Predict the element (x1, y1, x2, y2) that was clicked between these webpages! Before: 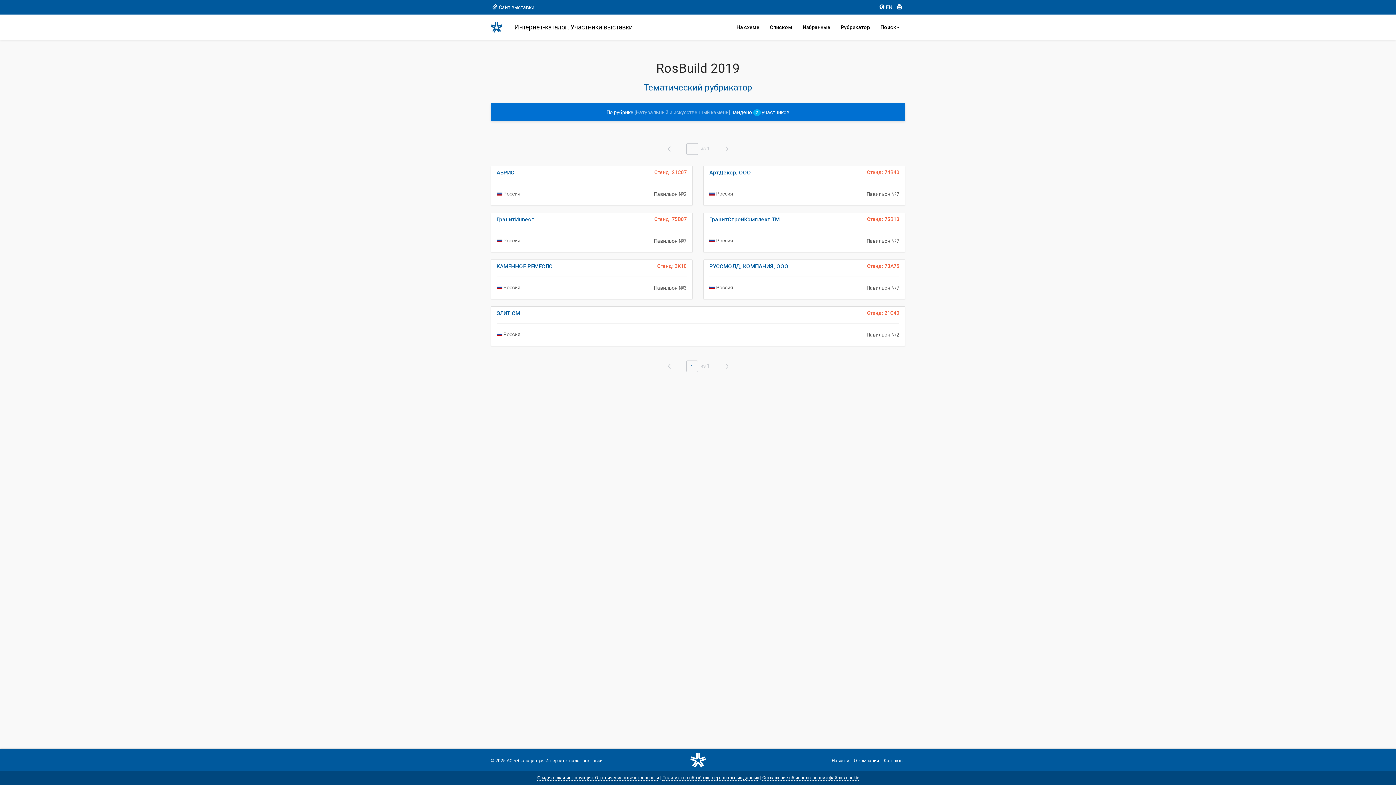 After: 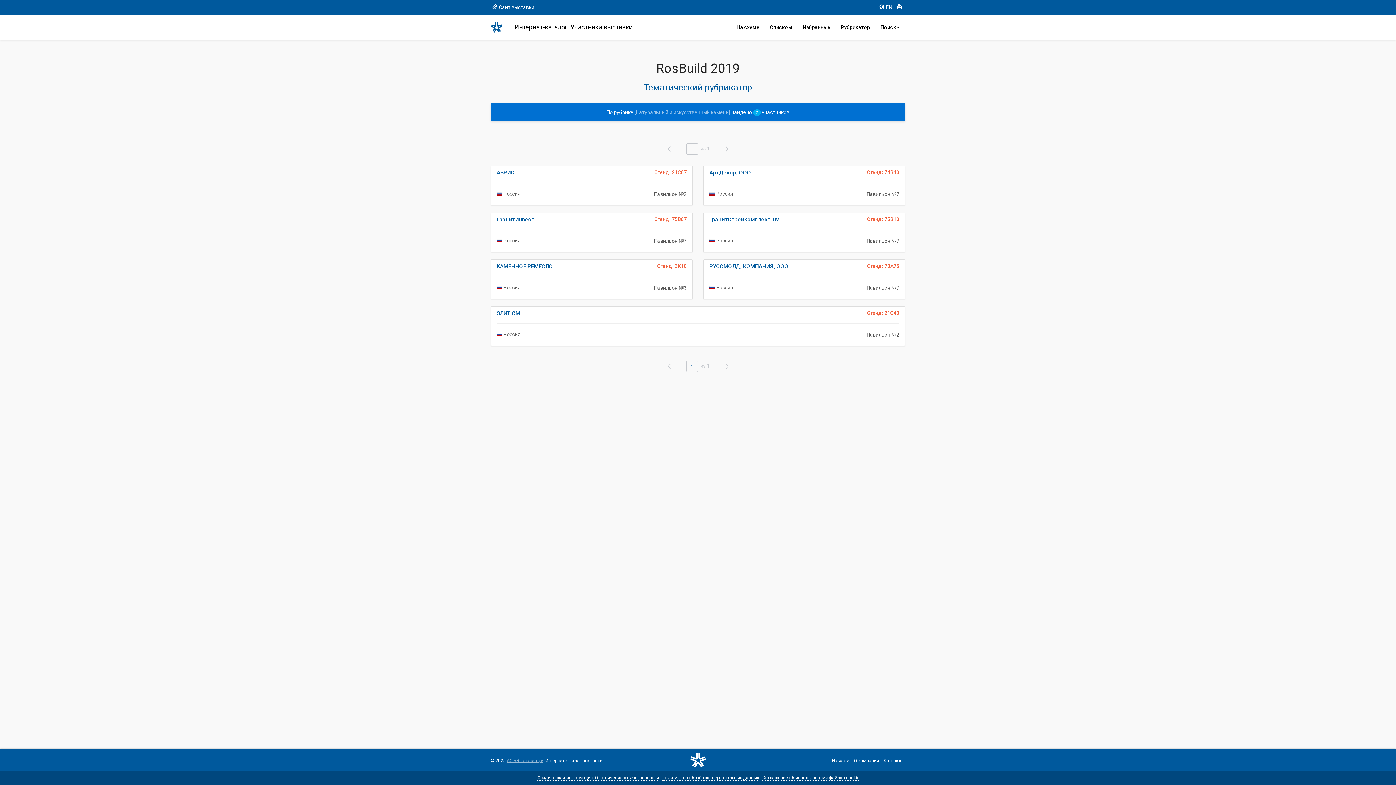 Action: bbox: (506, 758, 543, 763) label: АО «Экспоцентр»